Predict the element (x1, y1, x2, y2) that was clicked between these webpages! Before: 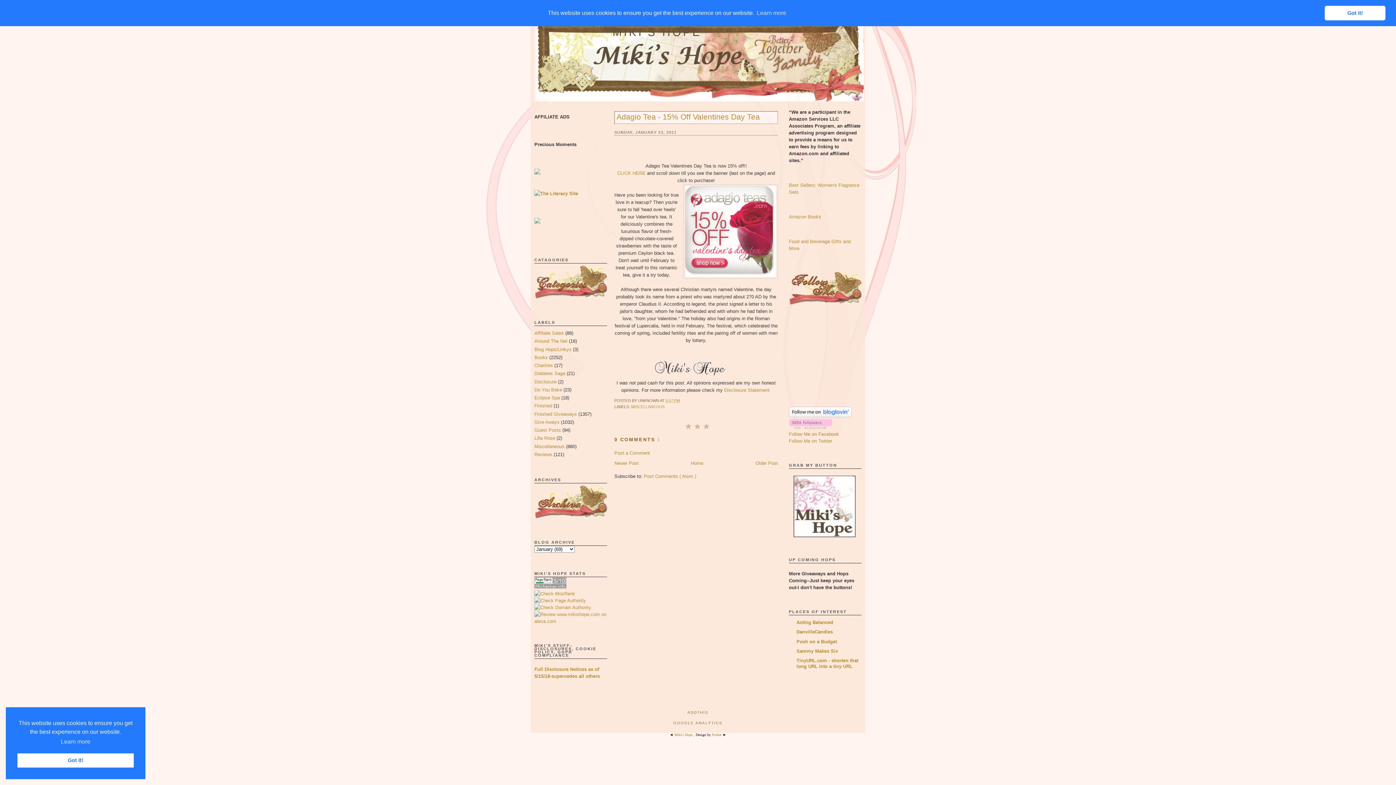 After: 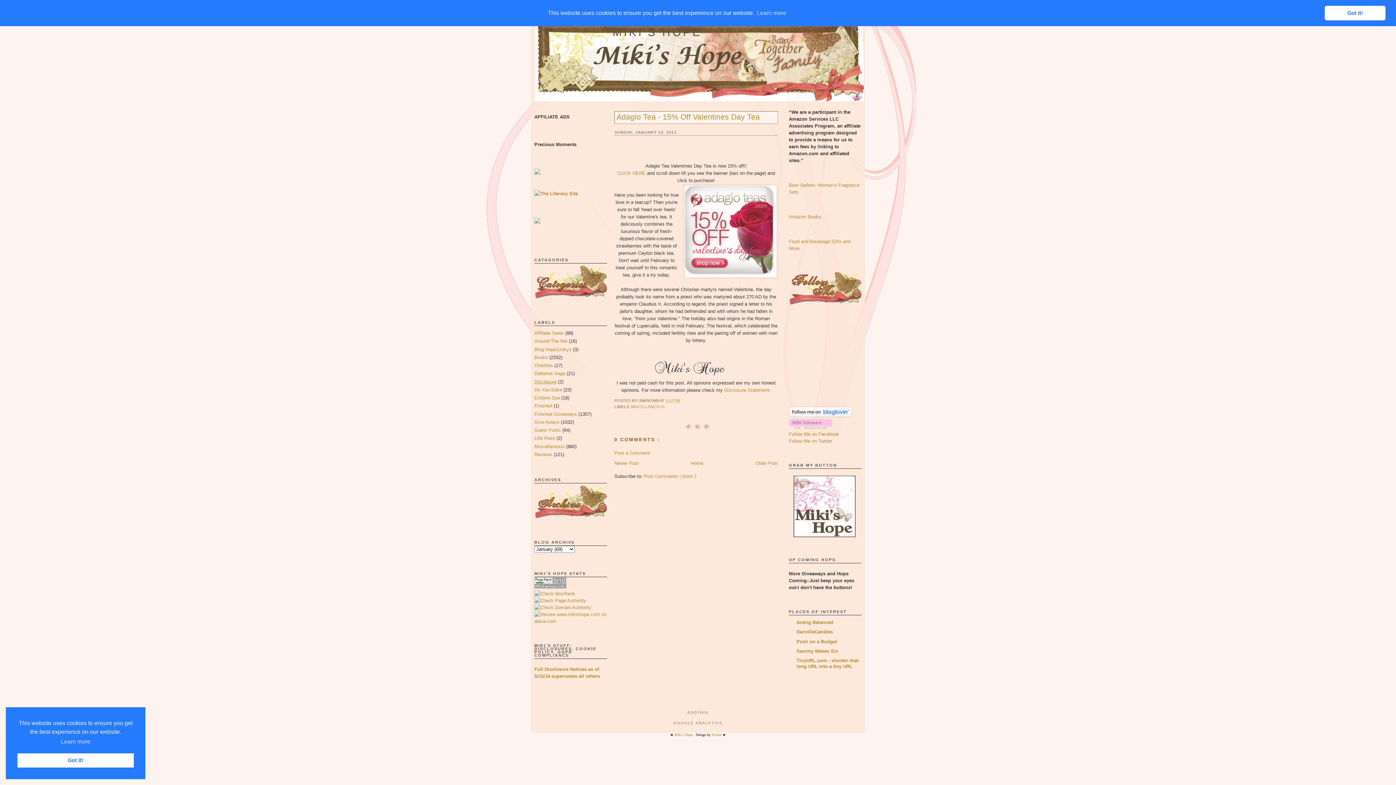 Action: label: Disclosure bbox: (534, 379, 556, 384)